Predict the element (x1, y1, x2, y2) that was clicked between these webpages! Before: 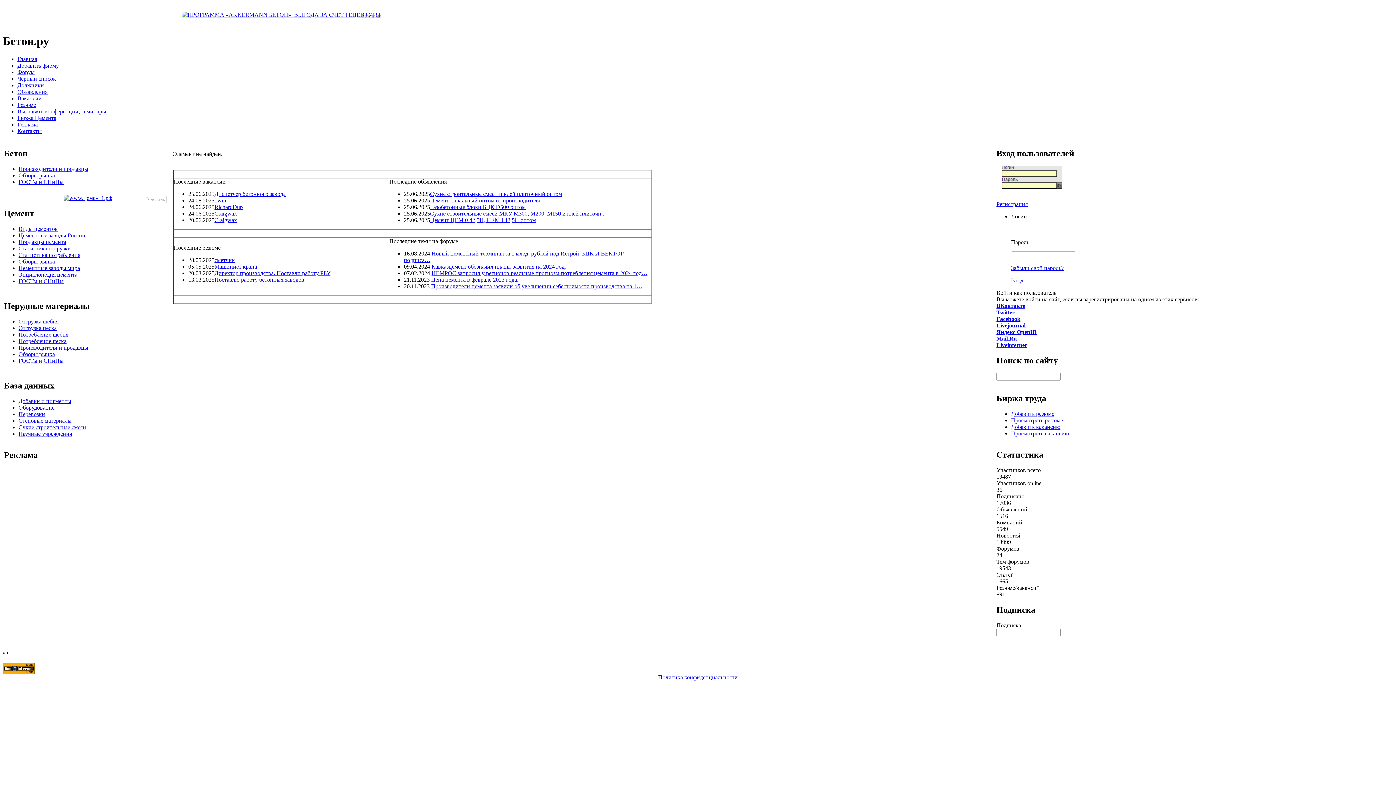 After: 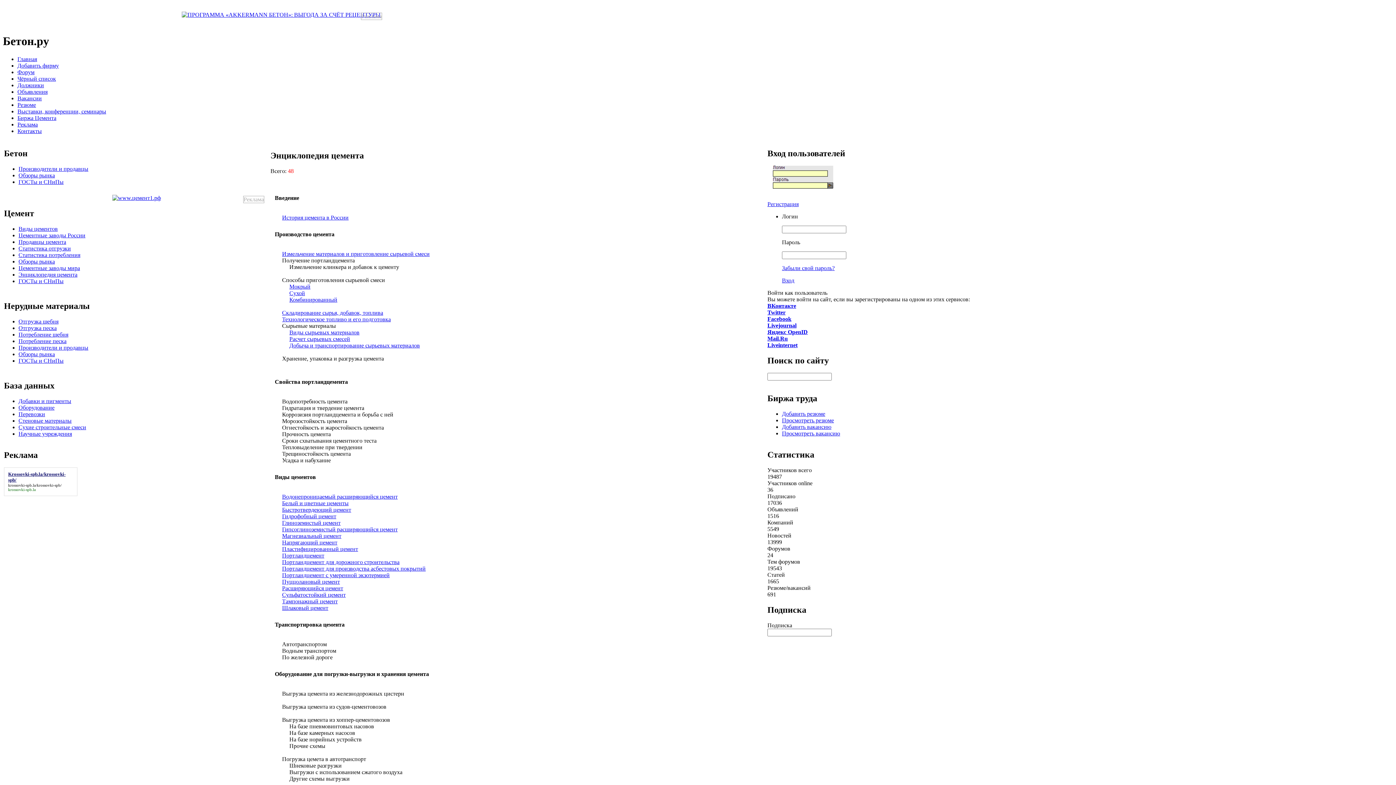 Action: bbox: (18, 271, 77, 277) label: Энциклопедия цемента